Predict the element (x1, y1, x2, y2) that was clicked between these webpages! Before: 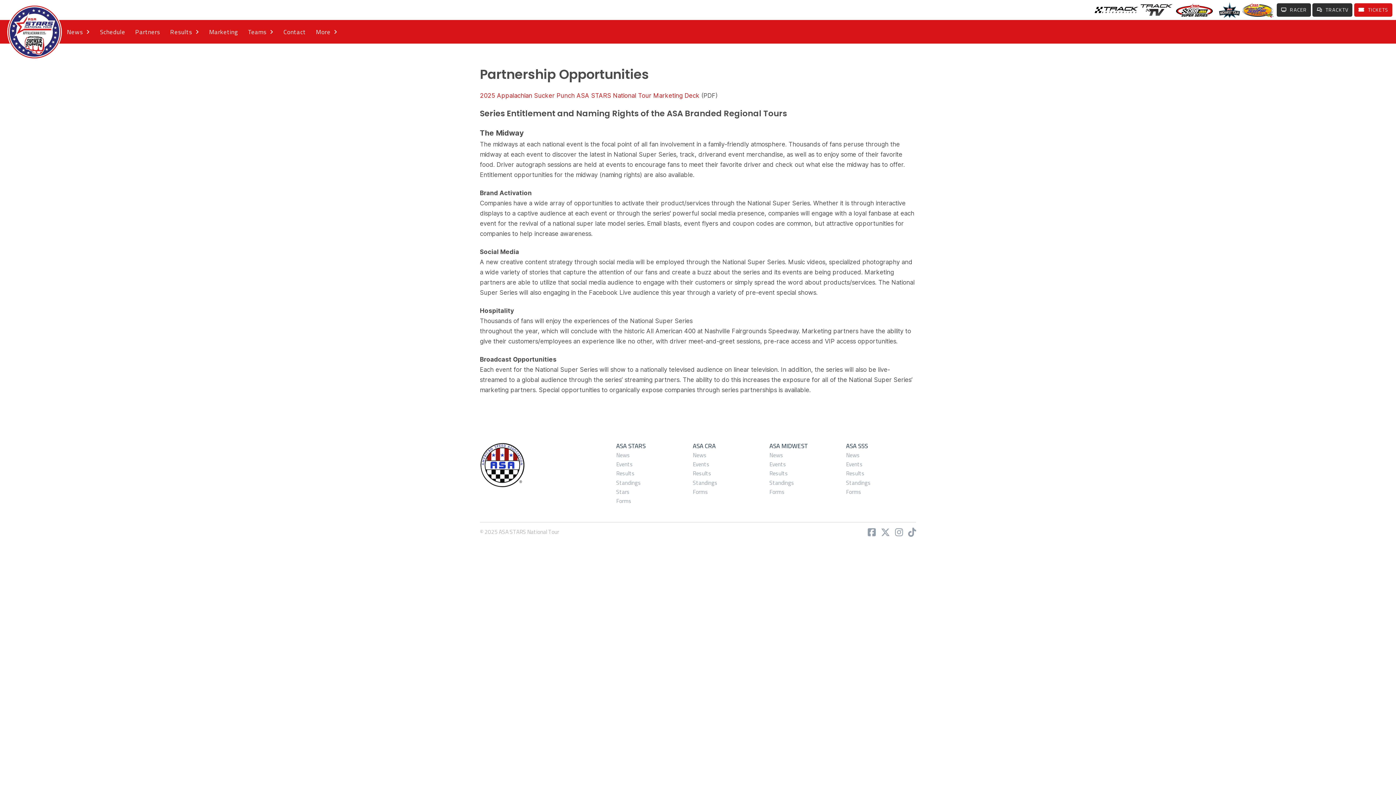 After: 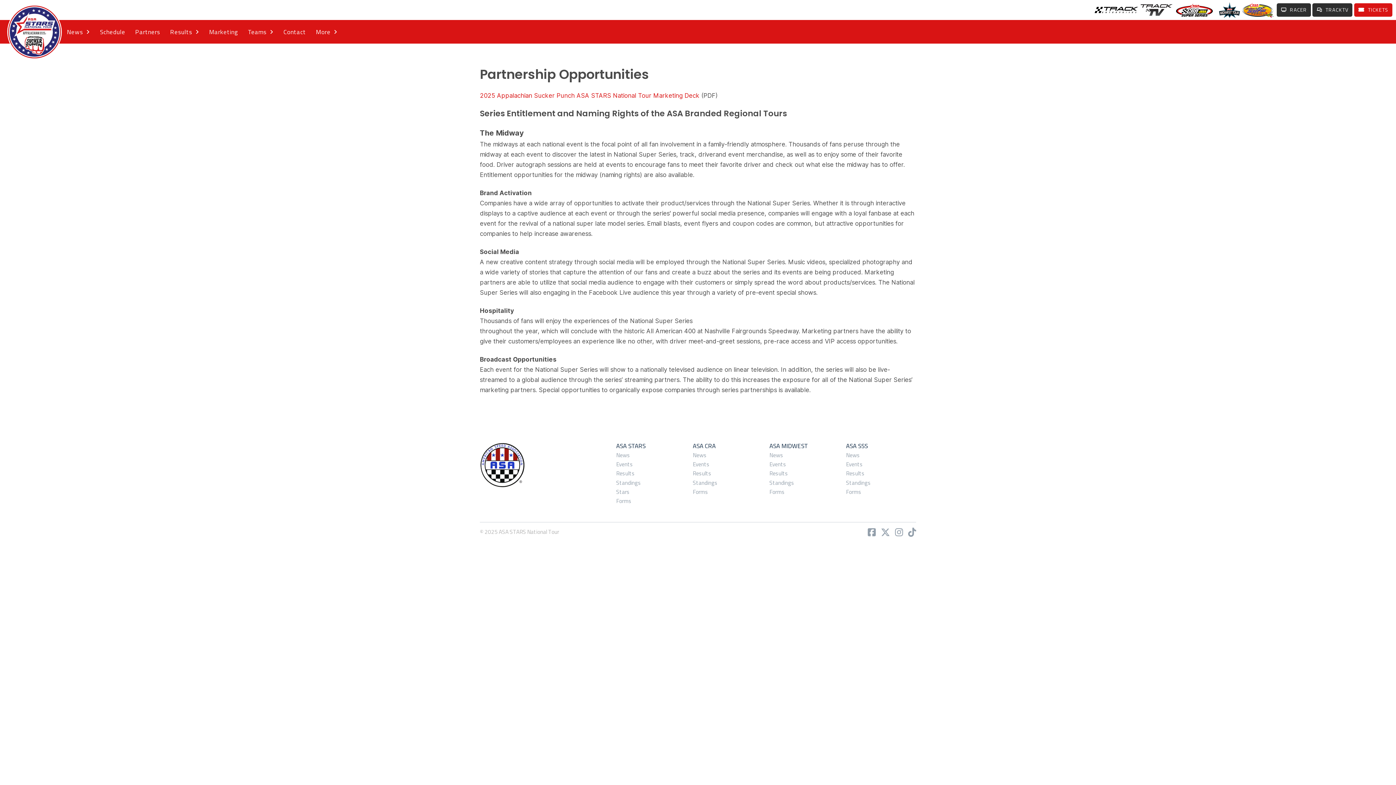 Action: label: Marketing bbox: (204, 20, 242, 43)